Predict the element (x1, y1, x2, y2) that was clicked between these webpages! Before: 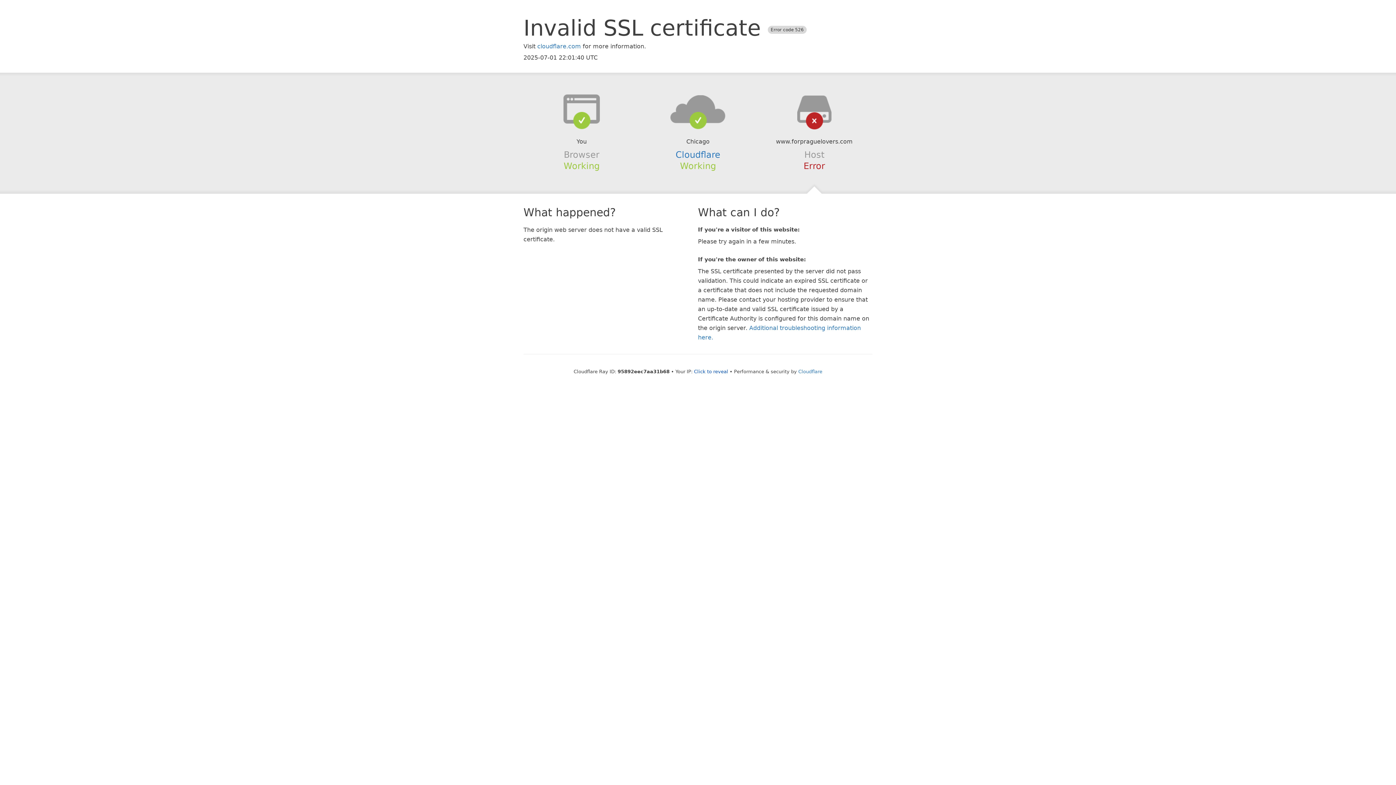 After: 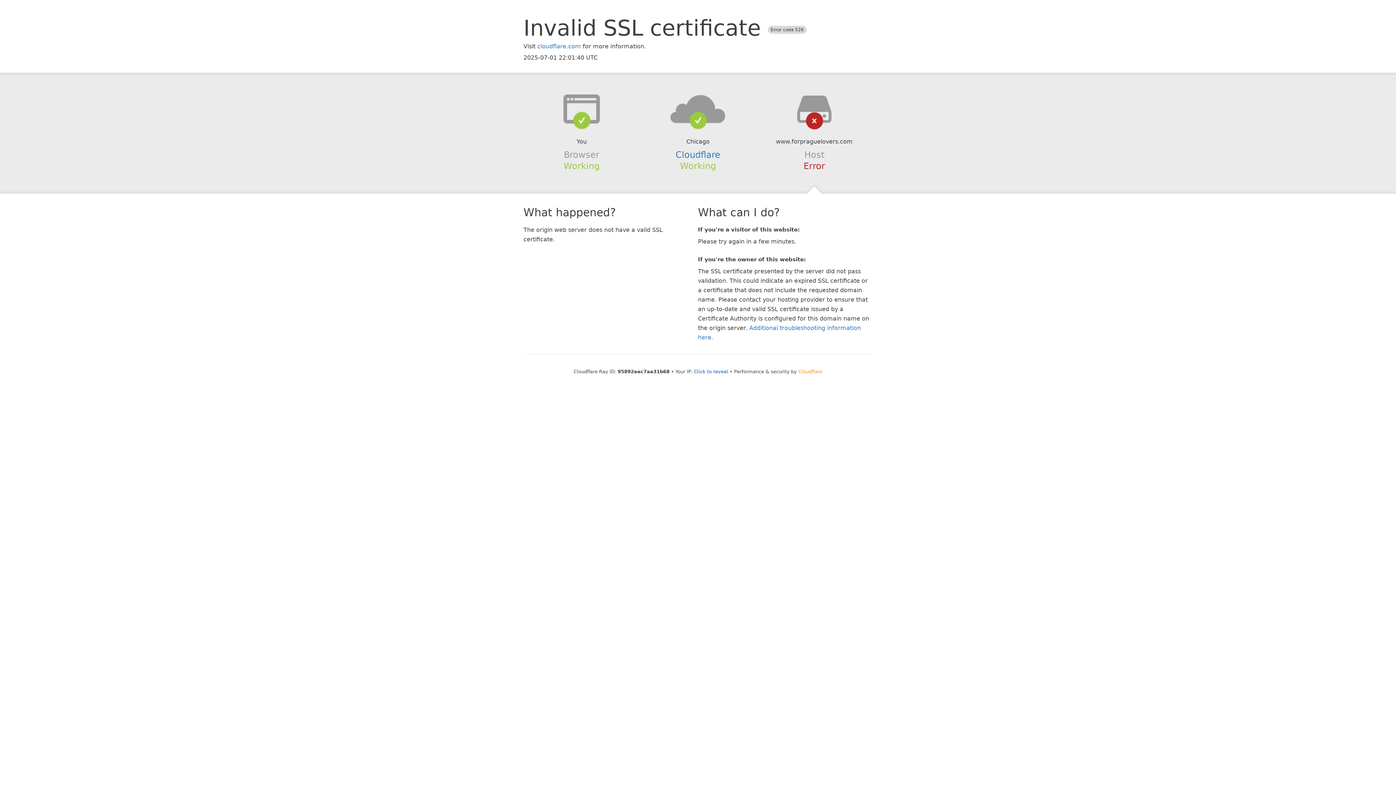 Action: label: Cloudflare bbox: (798, 368, 822, 374)